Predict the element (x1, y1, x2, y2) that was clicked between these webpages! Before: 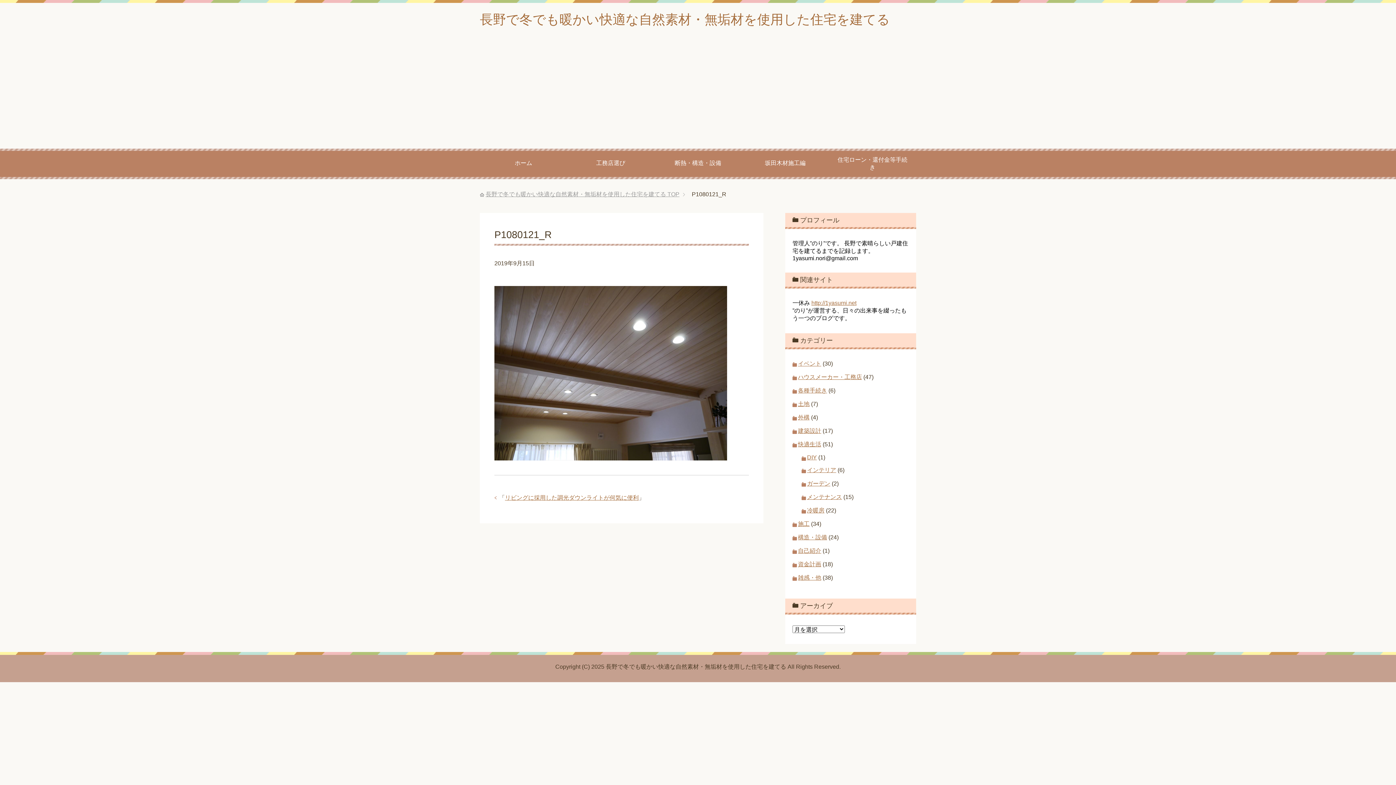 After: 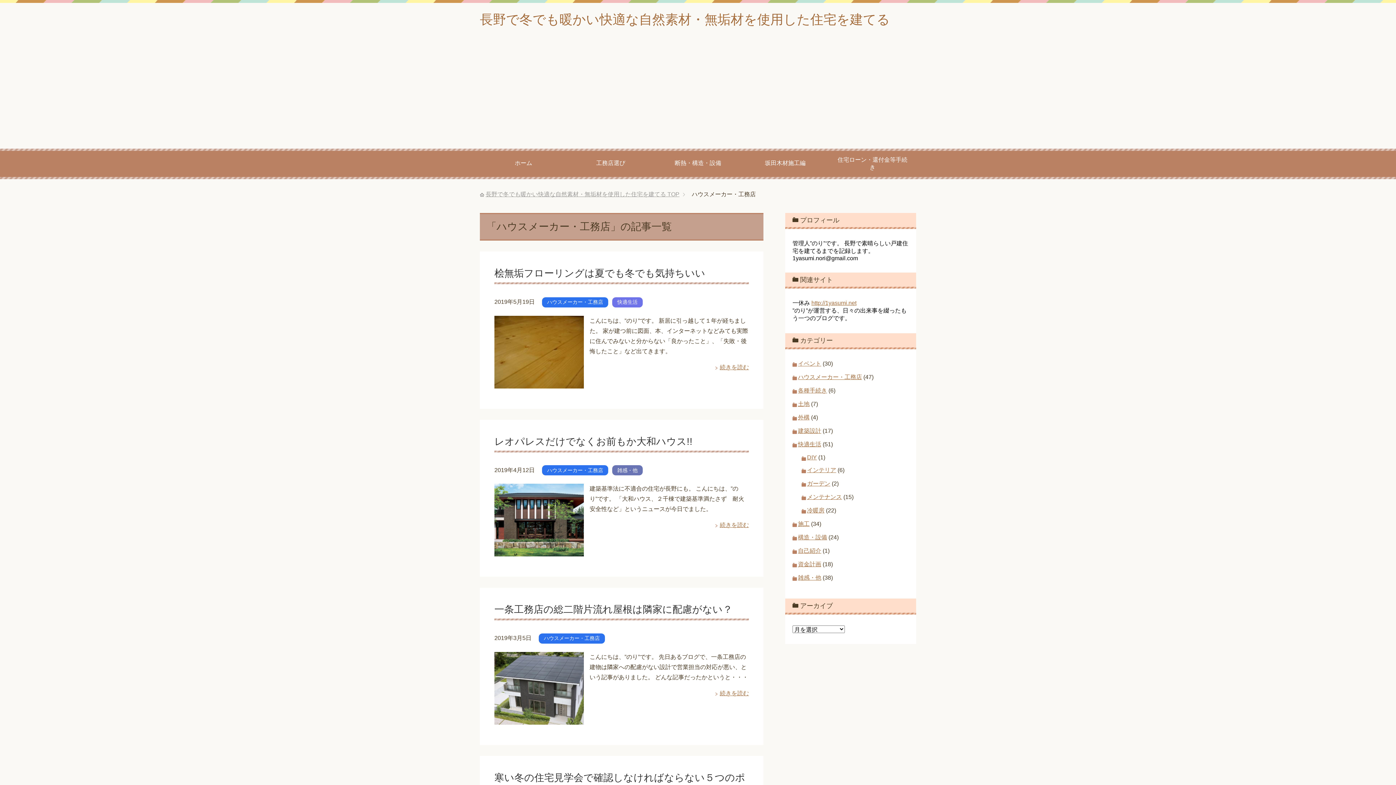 Action: bbox: (798, 374, 862, 380) label: ハウスメーカー・工務店